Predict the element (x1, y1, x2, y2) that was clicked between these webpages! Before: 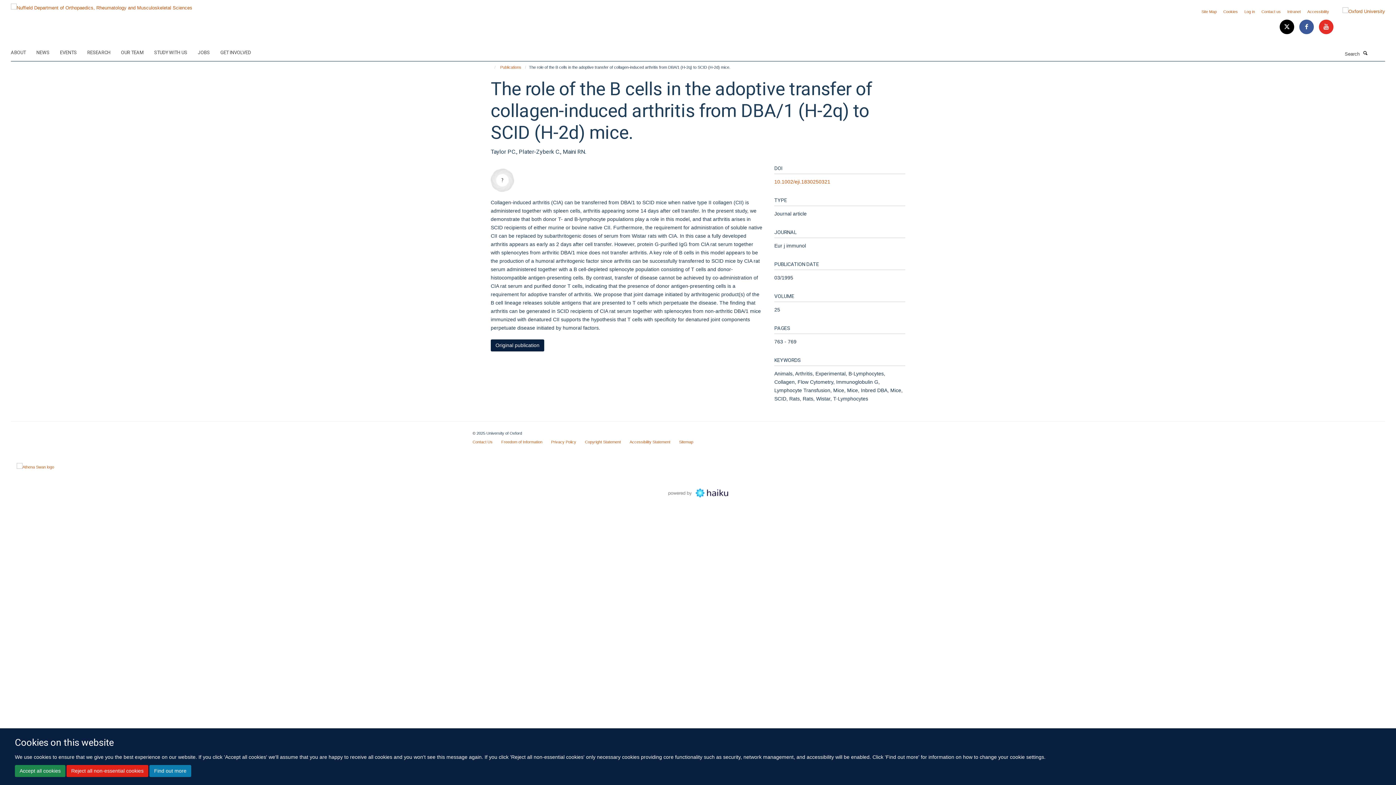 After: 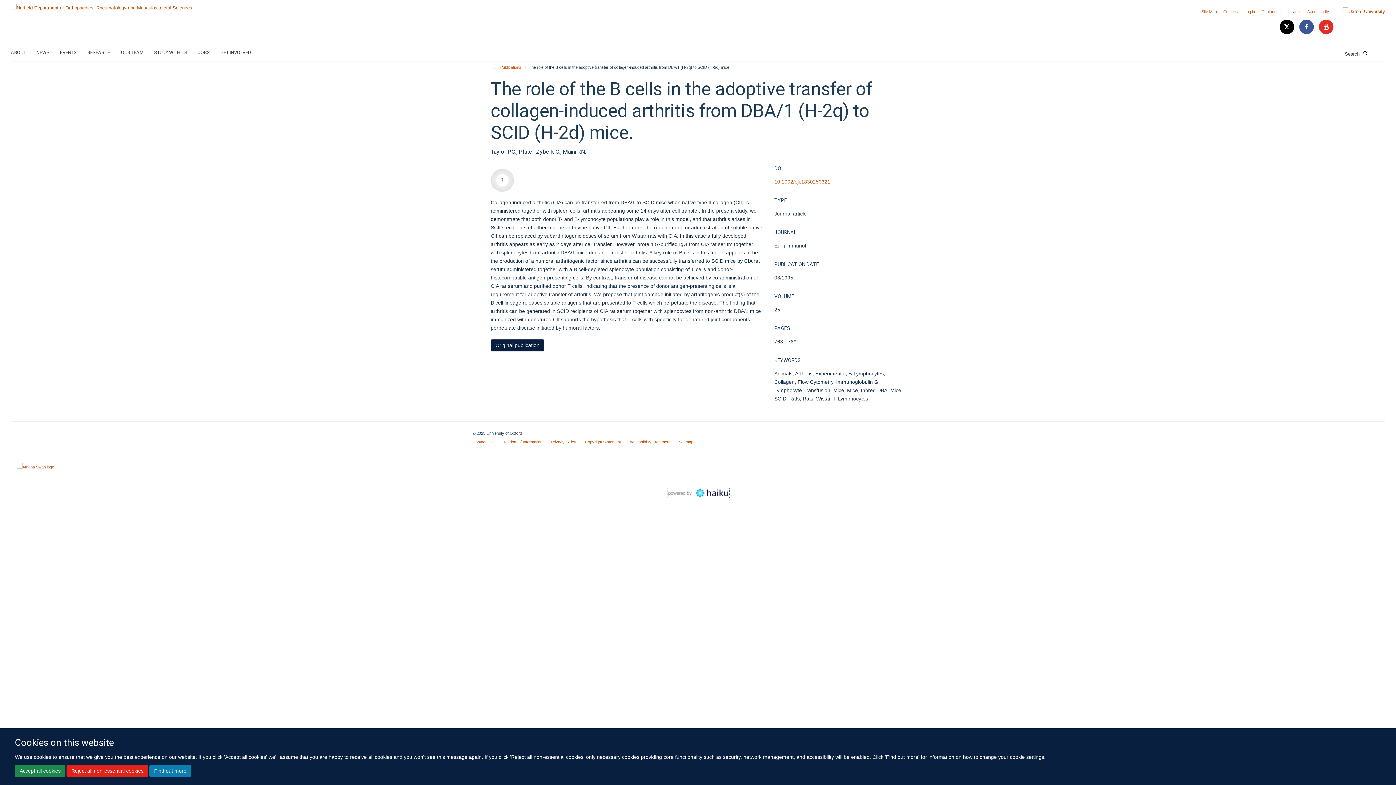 Action: bbox: (668, 490, 728, 495)